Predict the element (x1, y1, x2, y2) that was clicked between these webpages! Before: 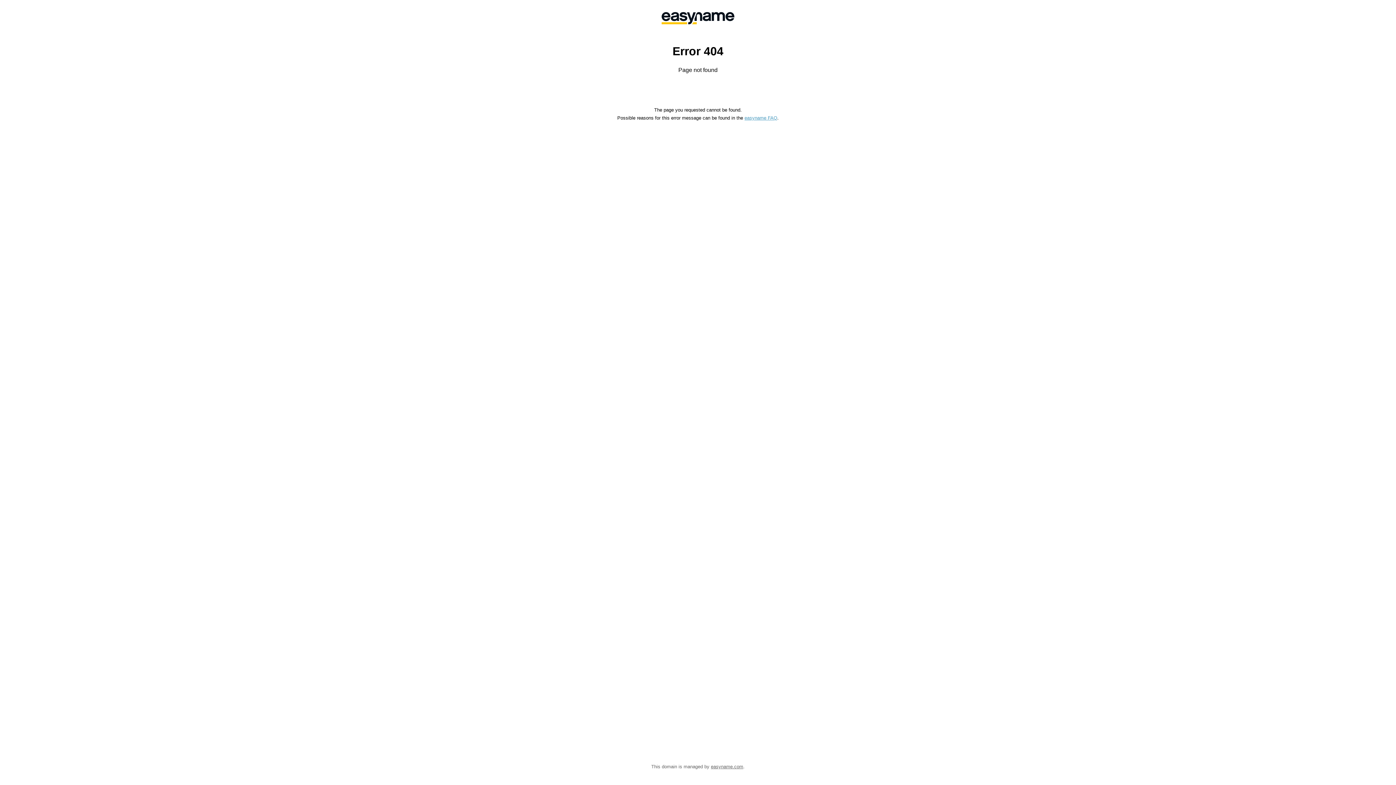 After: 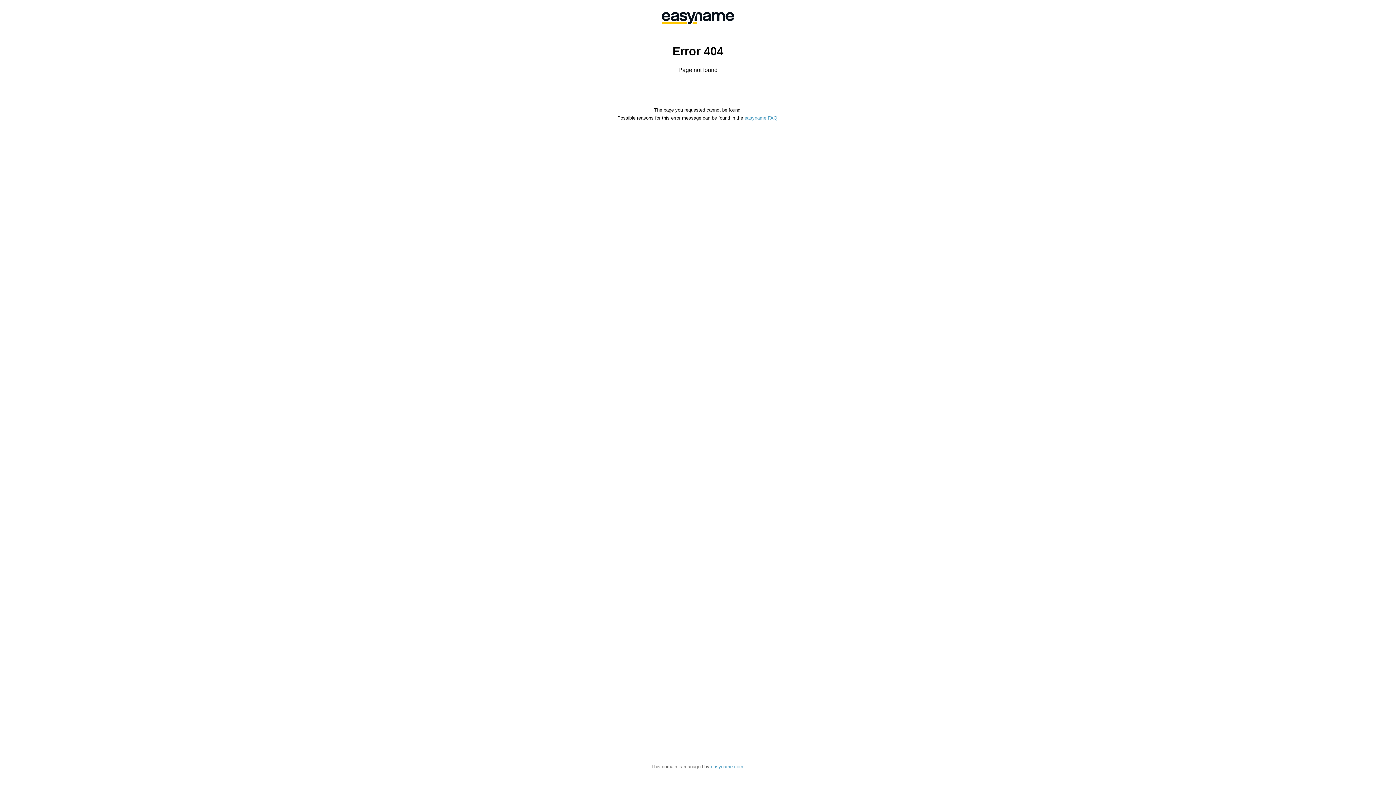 Action: label: easyname.com bbox: (711, 764, 743, 769)